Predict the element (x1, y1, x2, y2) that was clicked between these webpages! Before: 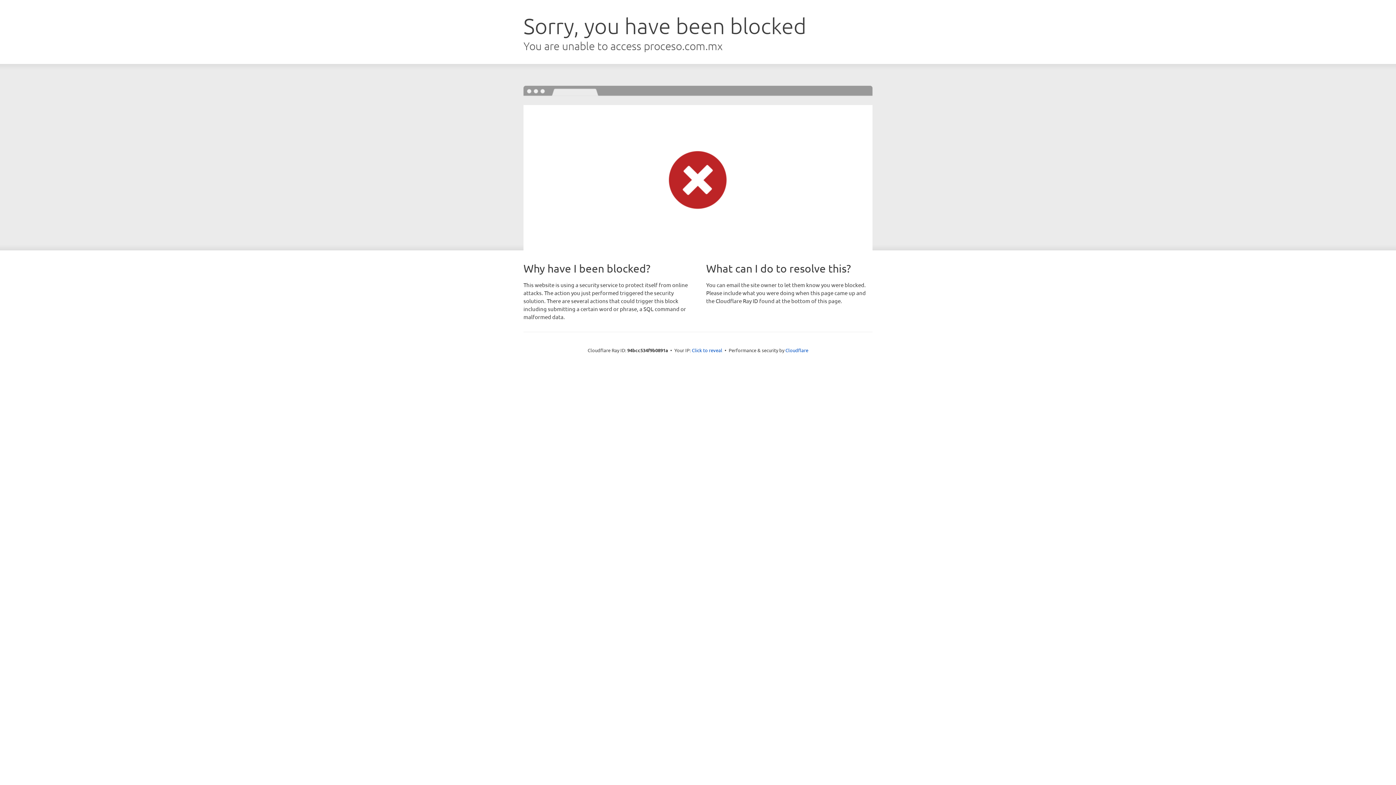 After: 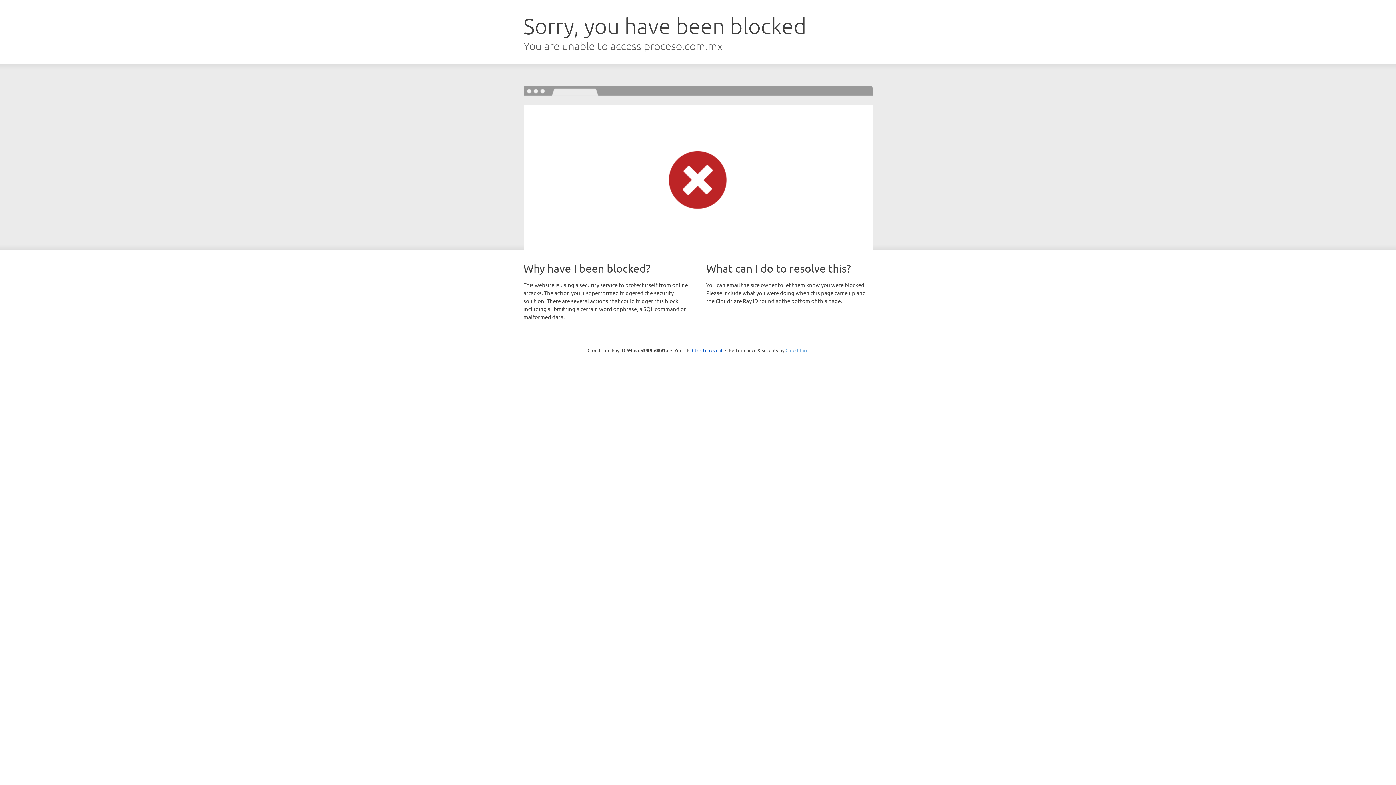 Action: bbox: (785, 347, 808, 353) label: Cloudflare